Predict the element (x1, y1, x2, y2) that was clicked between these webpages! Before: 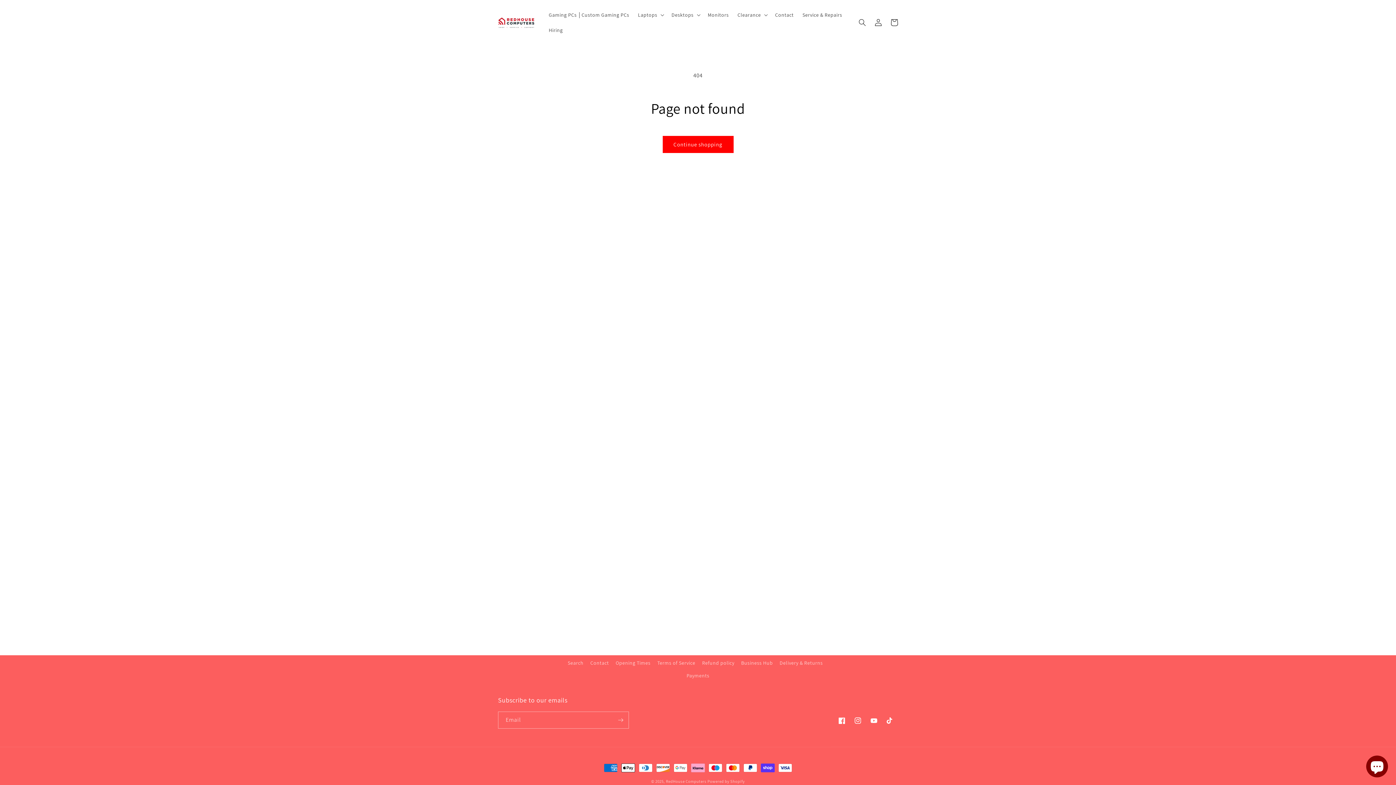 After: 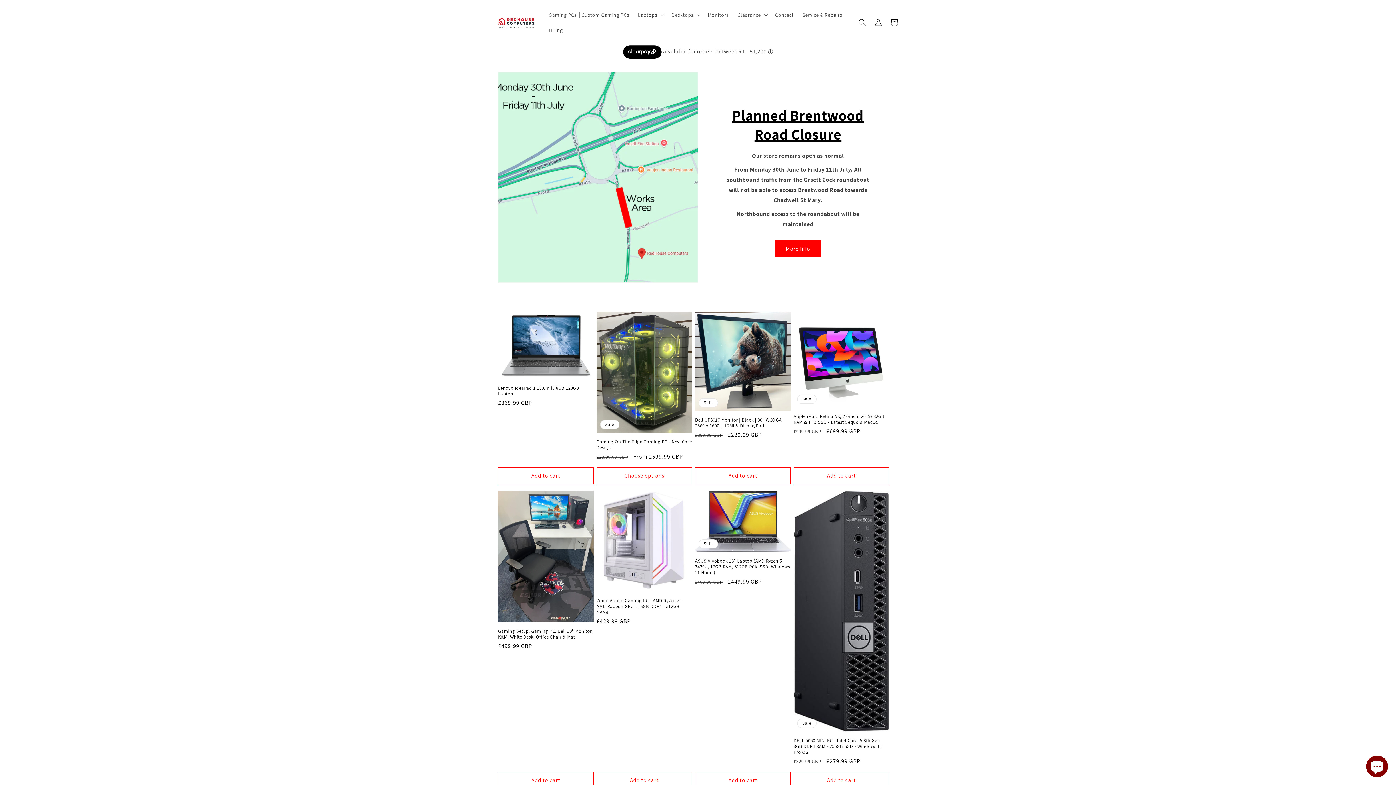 Action: bbox: (495, 14, 537, 30)